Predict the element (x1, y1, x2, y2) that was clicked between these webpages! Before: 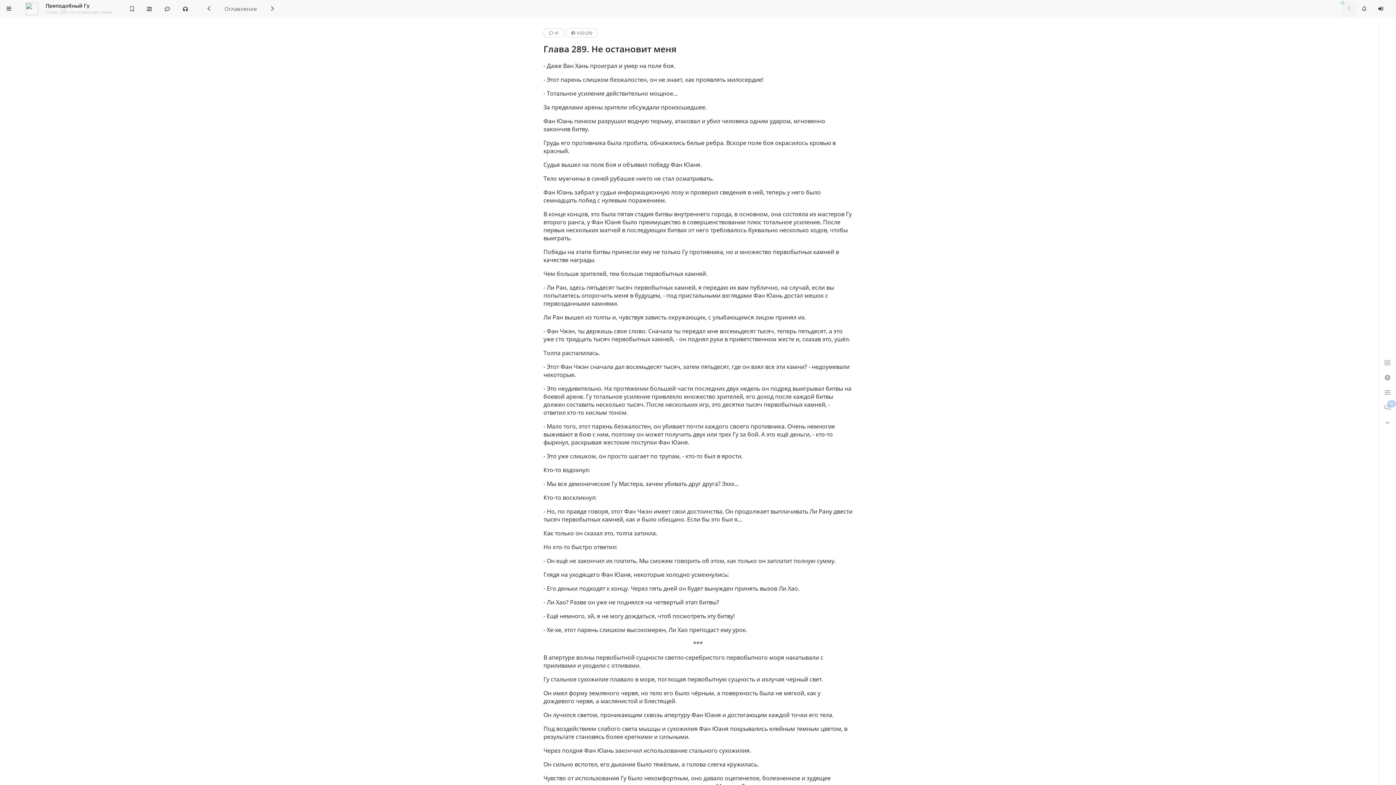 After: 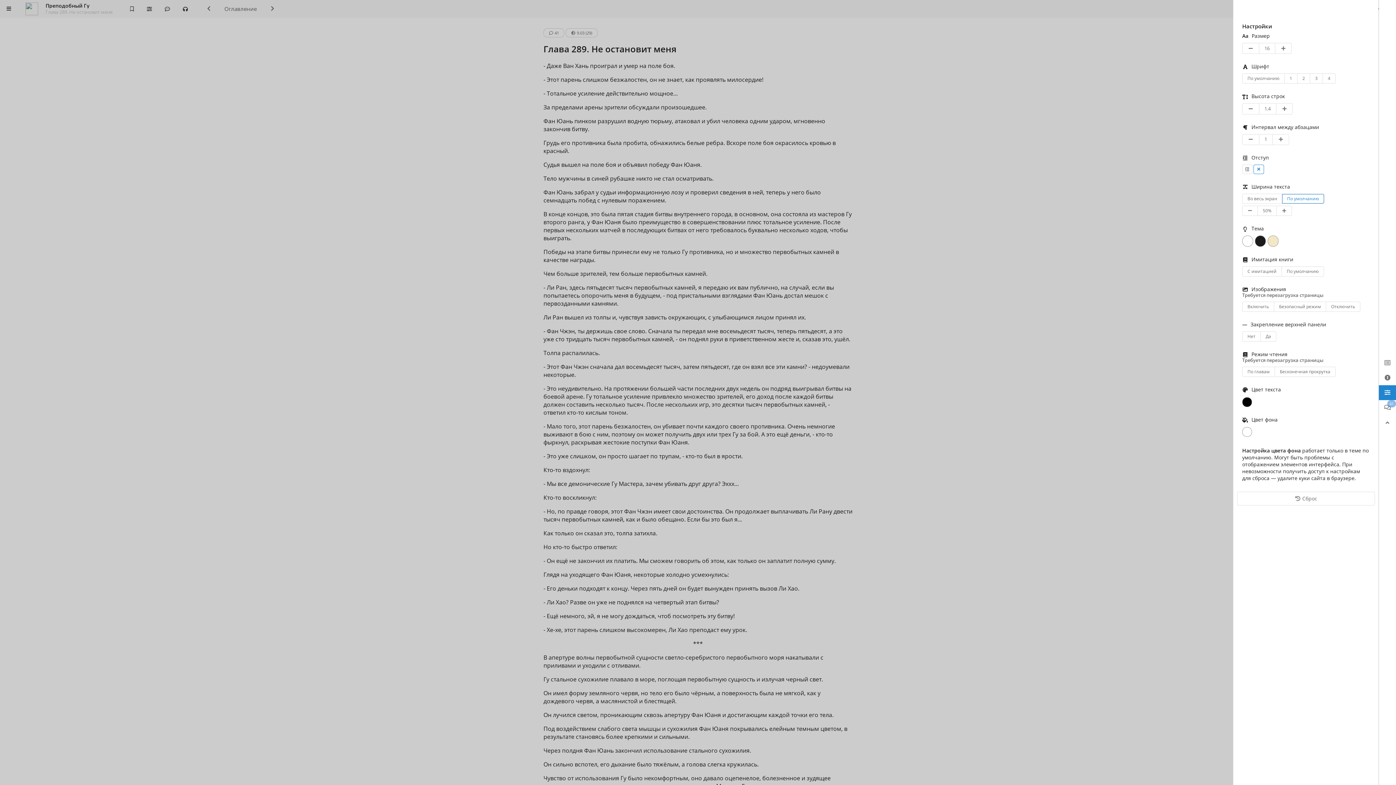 Action: bbox: (1379, 385, 1396, 400)